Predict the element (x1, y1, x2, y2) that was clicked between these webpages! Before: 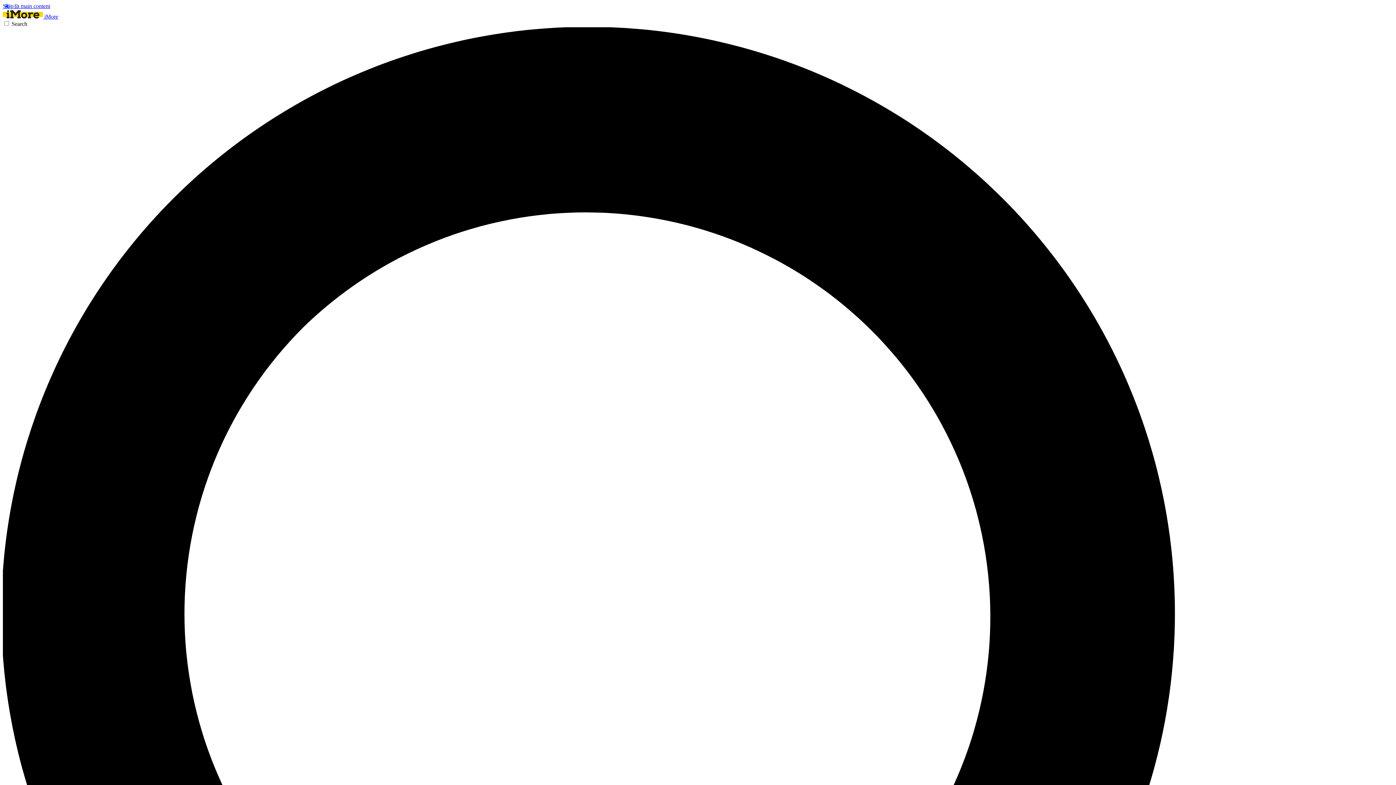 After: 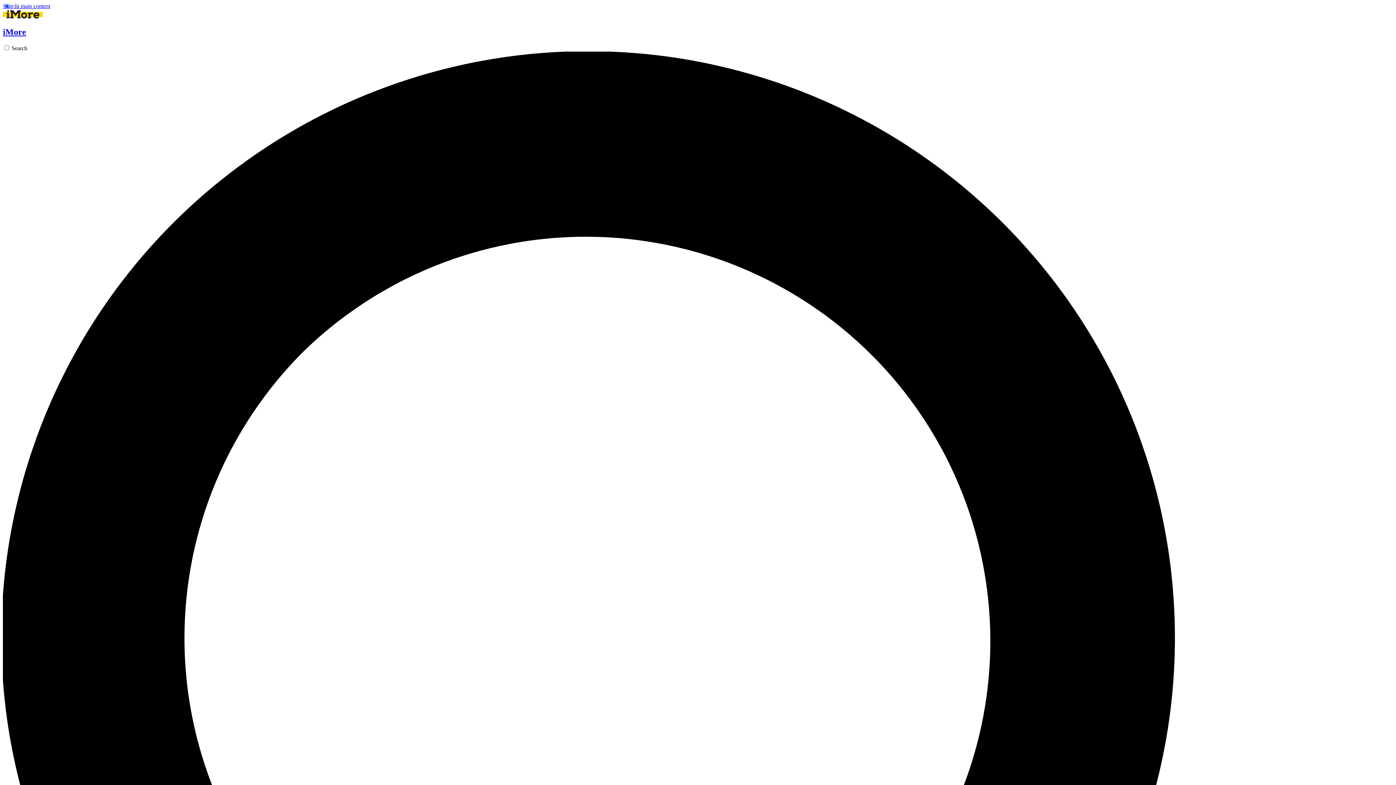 Action: bbox: (2, 13, 58, 19) label:  iMore